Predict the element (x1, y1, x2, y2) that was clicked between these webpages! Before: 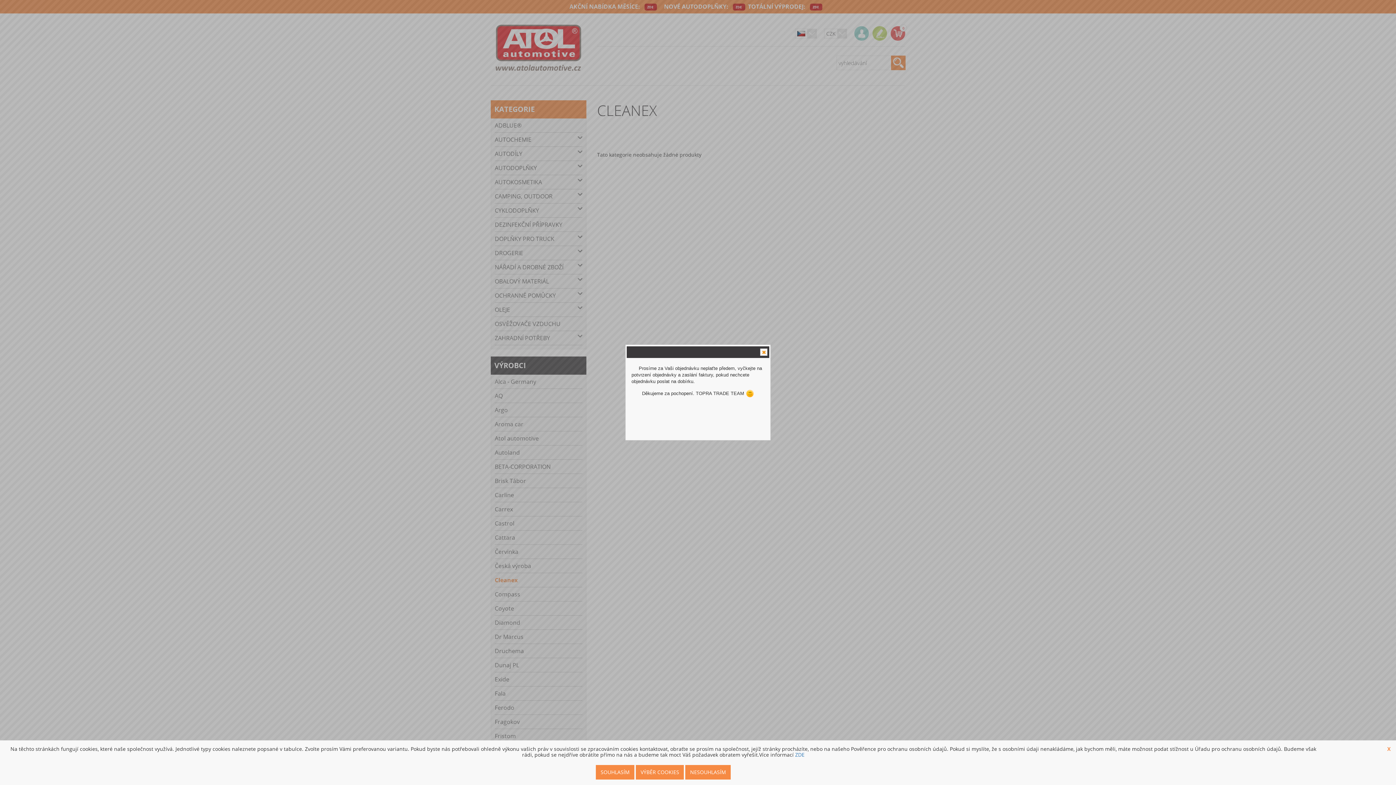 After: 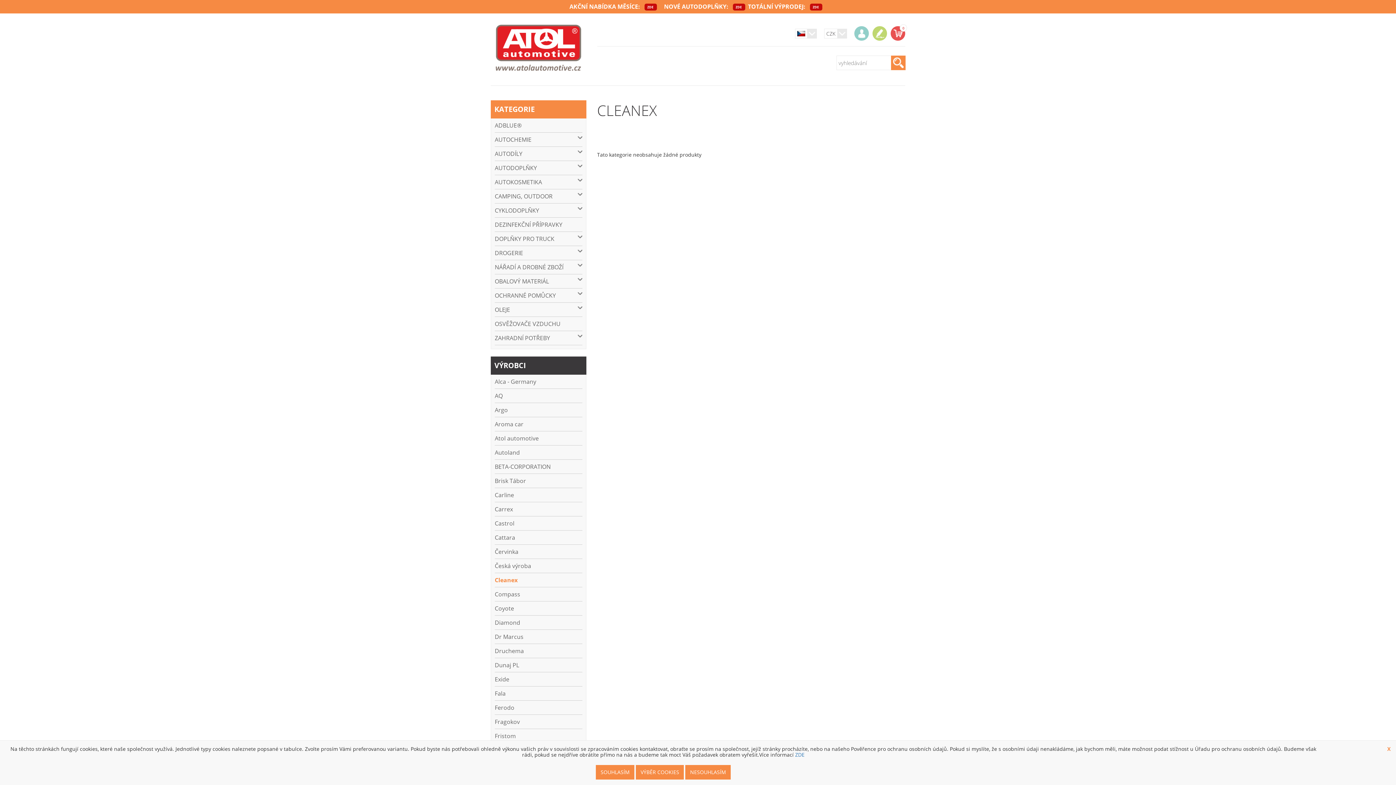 Action: label: Close bbox: (760, 348, 767, 356)